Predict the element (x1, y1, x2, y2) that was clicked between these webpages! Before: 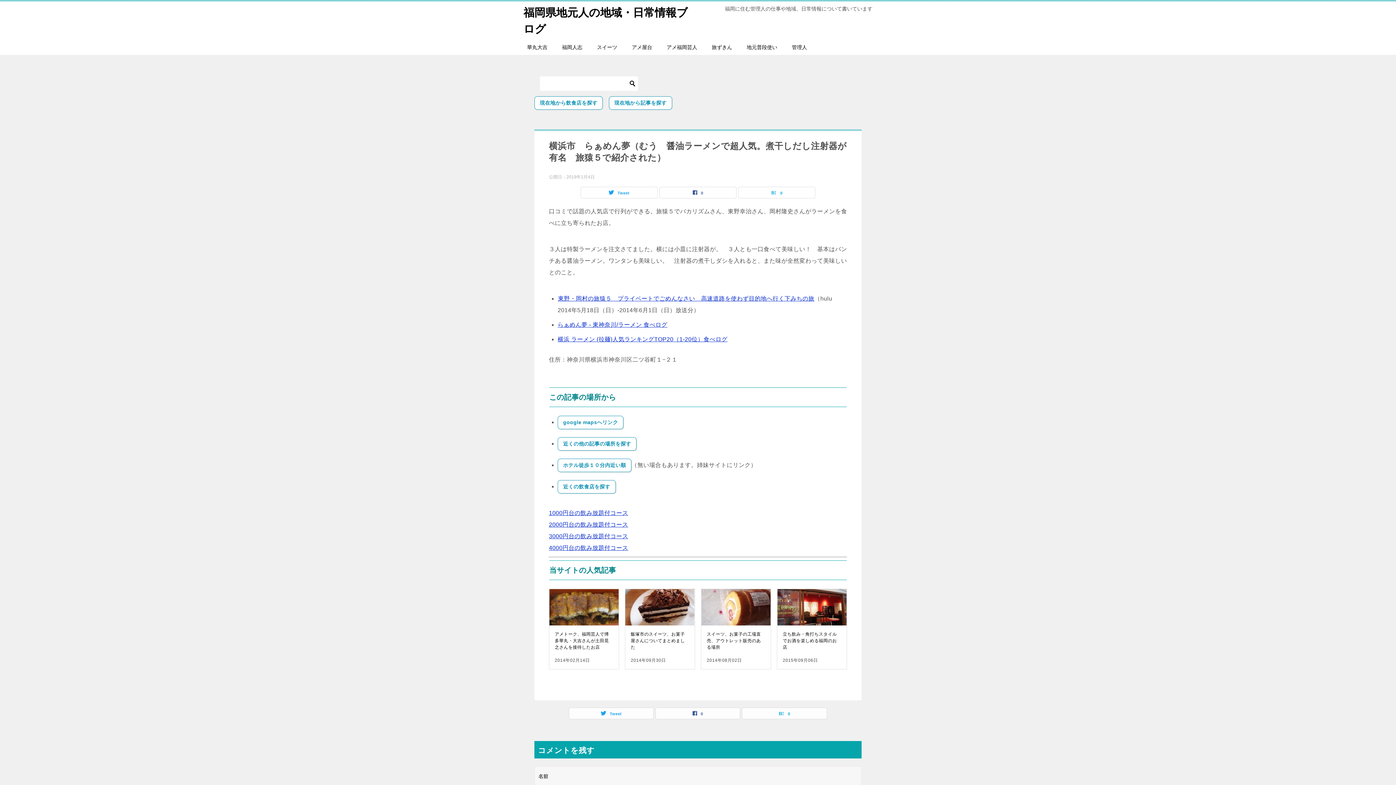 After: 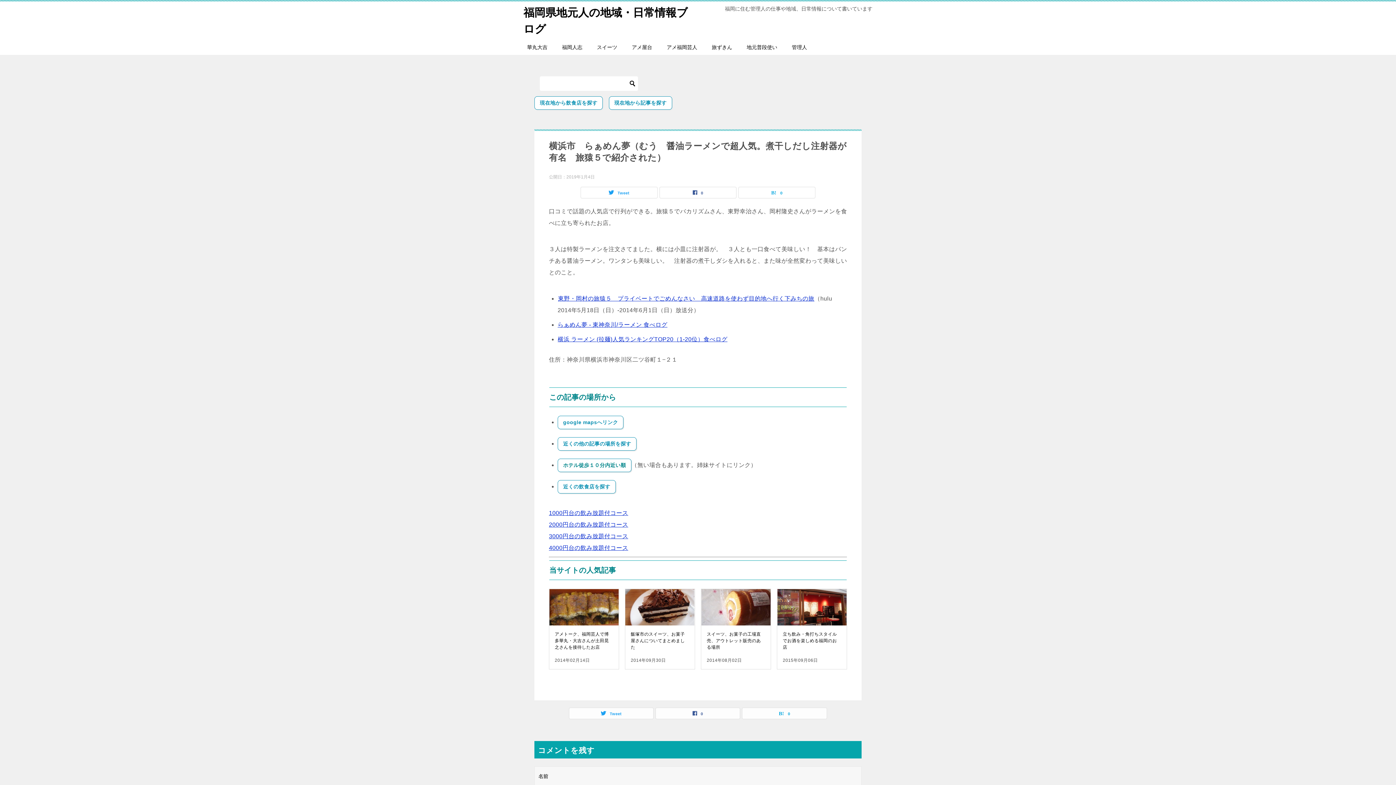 Action: bbox: (557, 458, 631, 472) label: ホテル徒歩１０分内近い順